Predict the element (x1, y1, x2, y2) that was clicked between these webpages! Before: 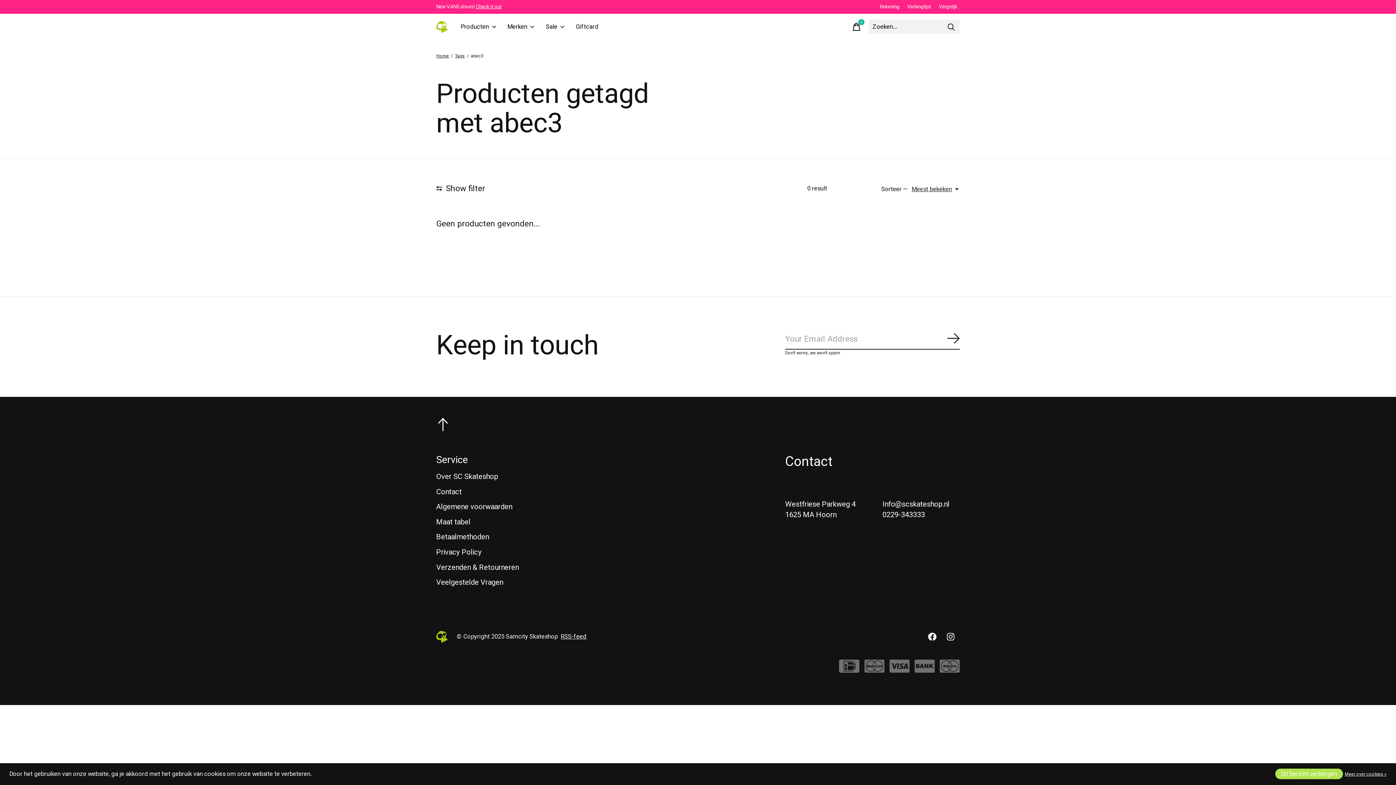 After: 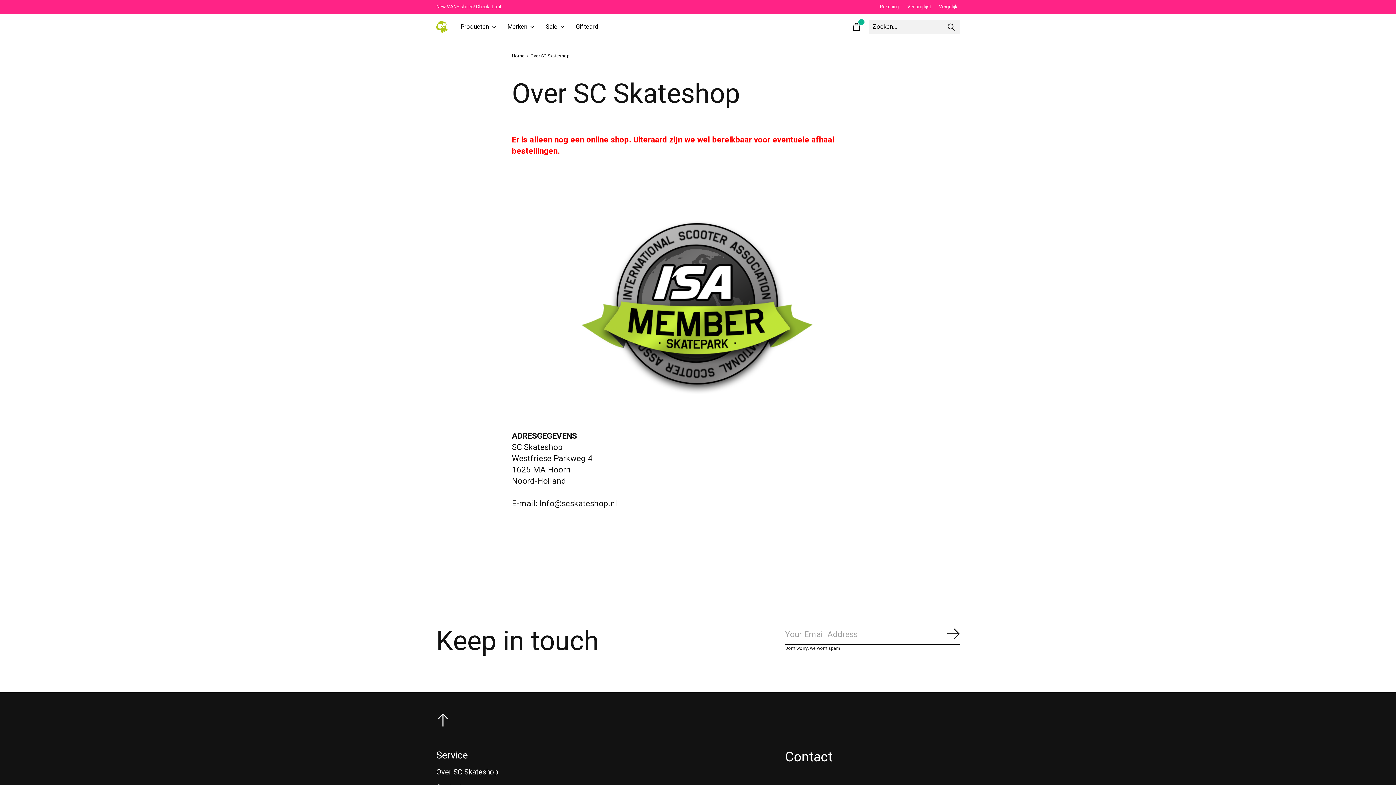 Action: label: Over SC Skateshop bbox: (436, 471, 498, 482)